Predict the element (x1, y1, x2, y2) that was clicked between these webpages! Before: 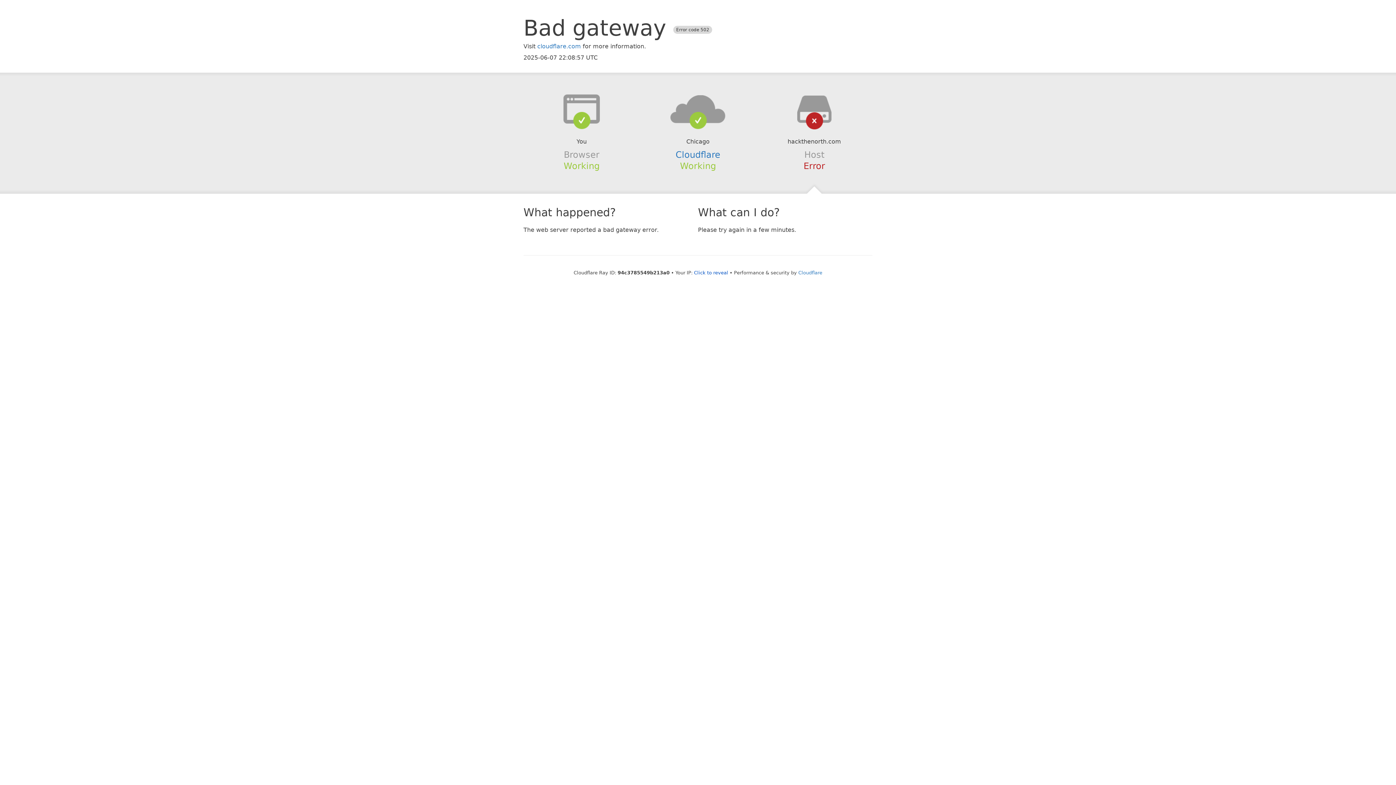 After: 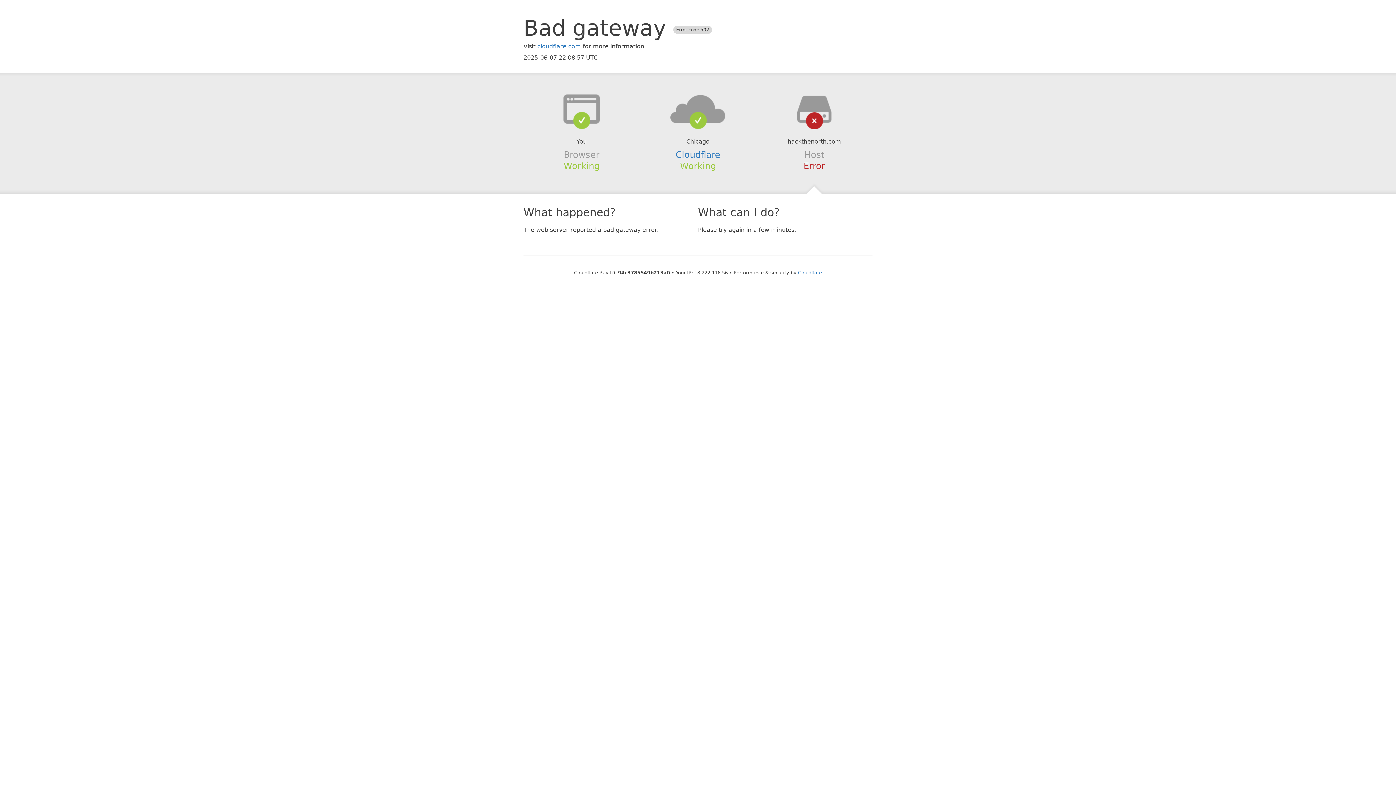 Action: label: Click to reveal bbox: (694, 270, 728, 275)